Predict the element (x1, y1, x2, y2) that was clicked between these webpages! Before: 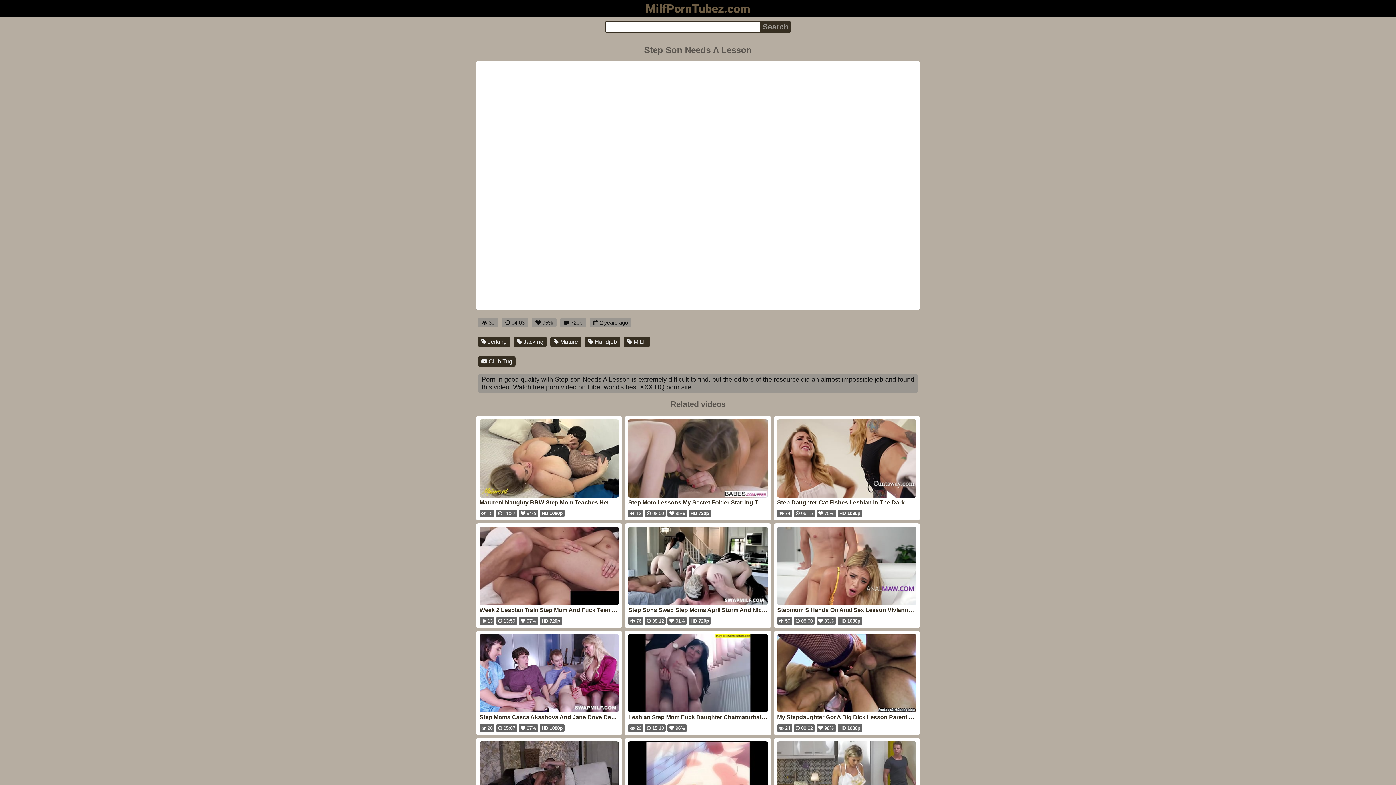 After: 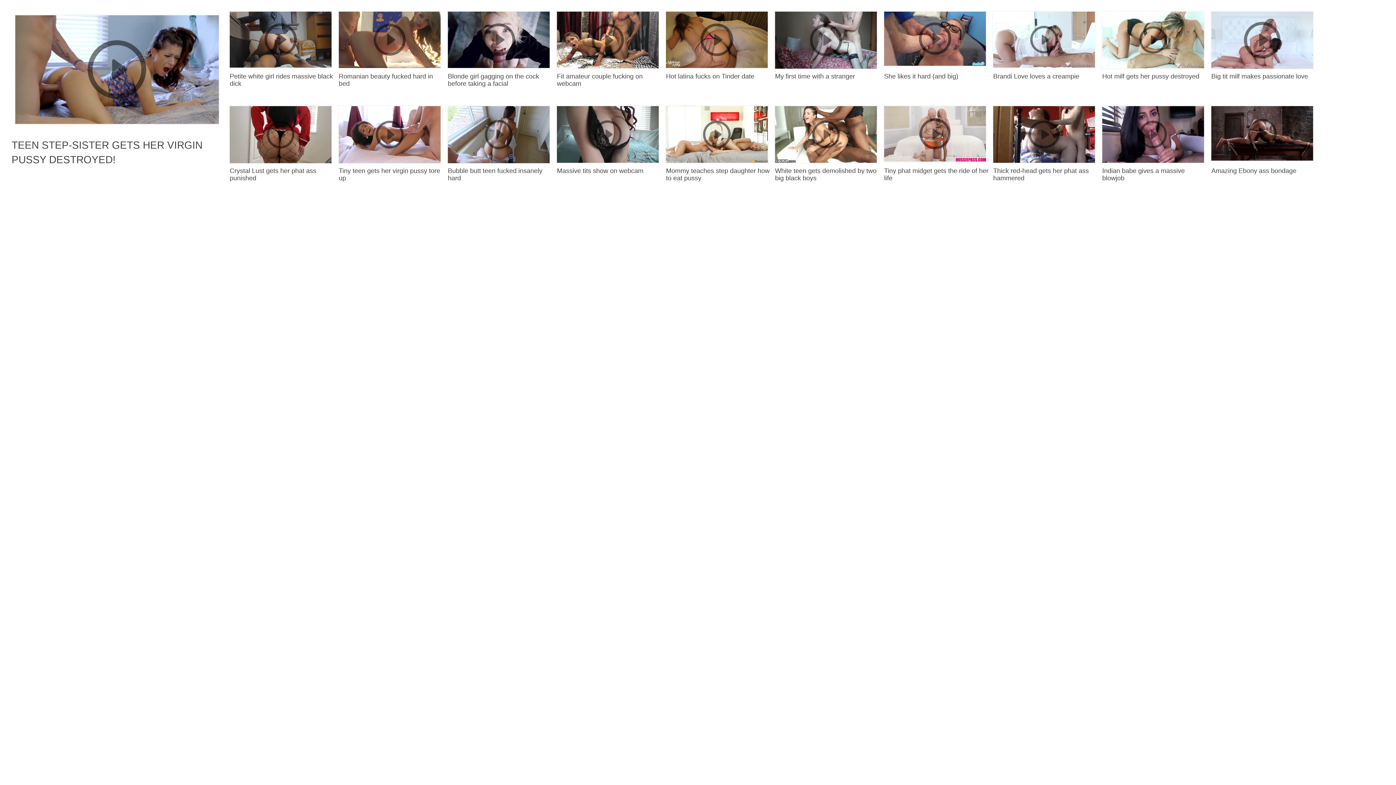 Action: label: Step Daughter Cat Fishes Lesbian In The Dark bbox: (777, 419, 916, 509)